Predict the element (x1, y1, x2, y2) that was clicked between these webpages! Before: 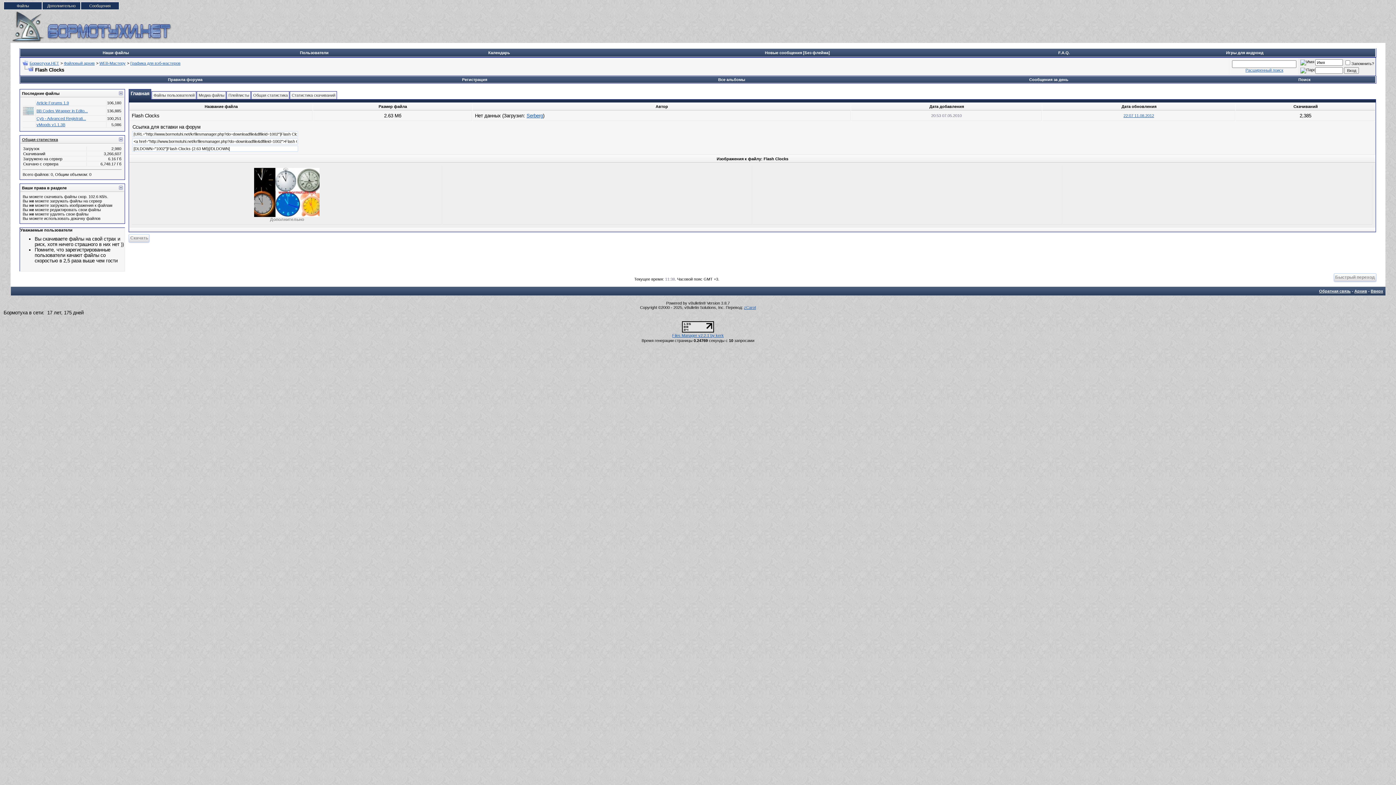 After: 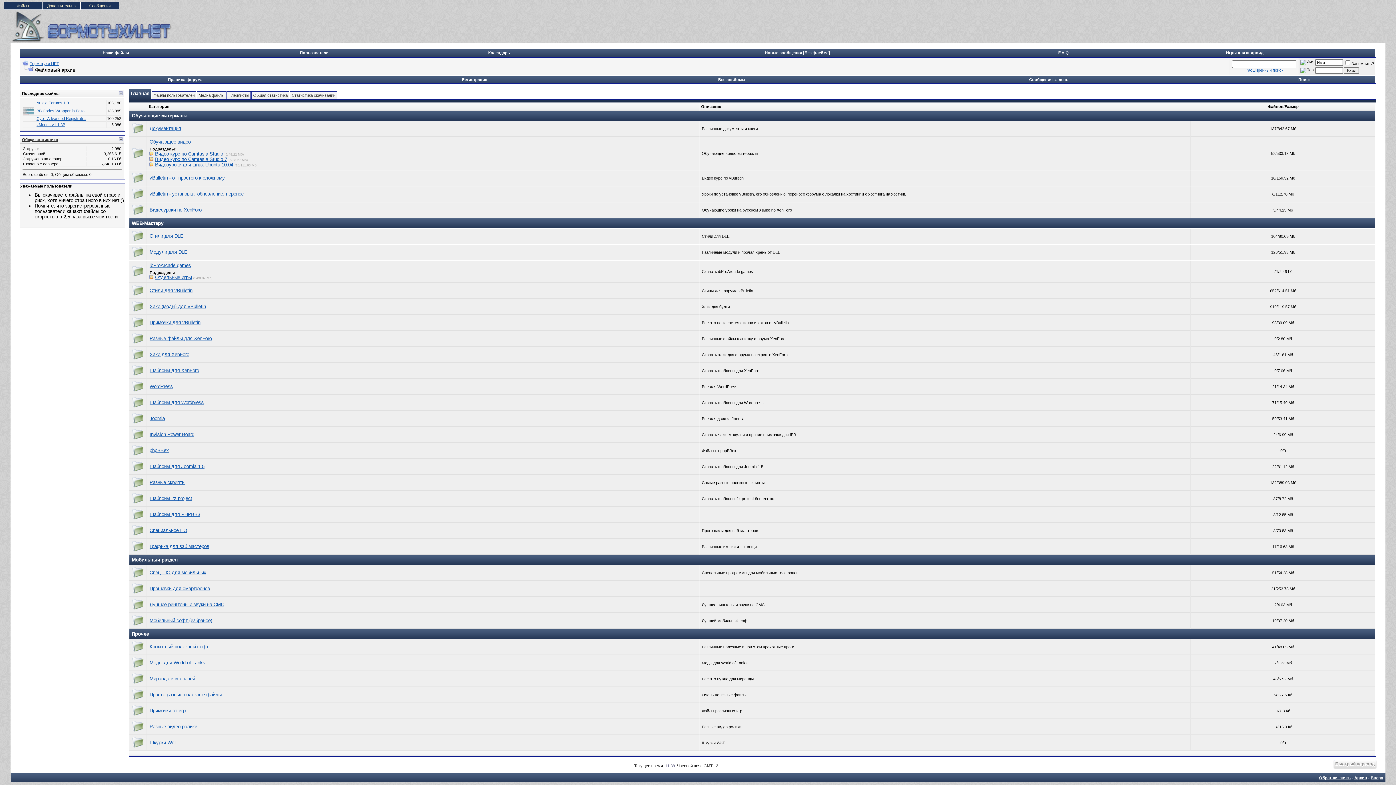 Action: label: Файловый архив bbox: (63, 61, 94, 65)